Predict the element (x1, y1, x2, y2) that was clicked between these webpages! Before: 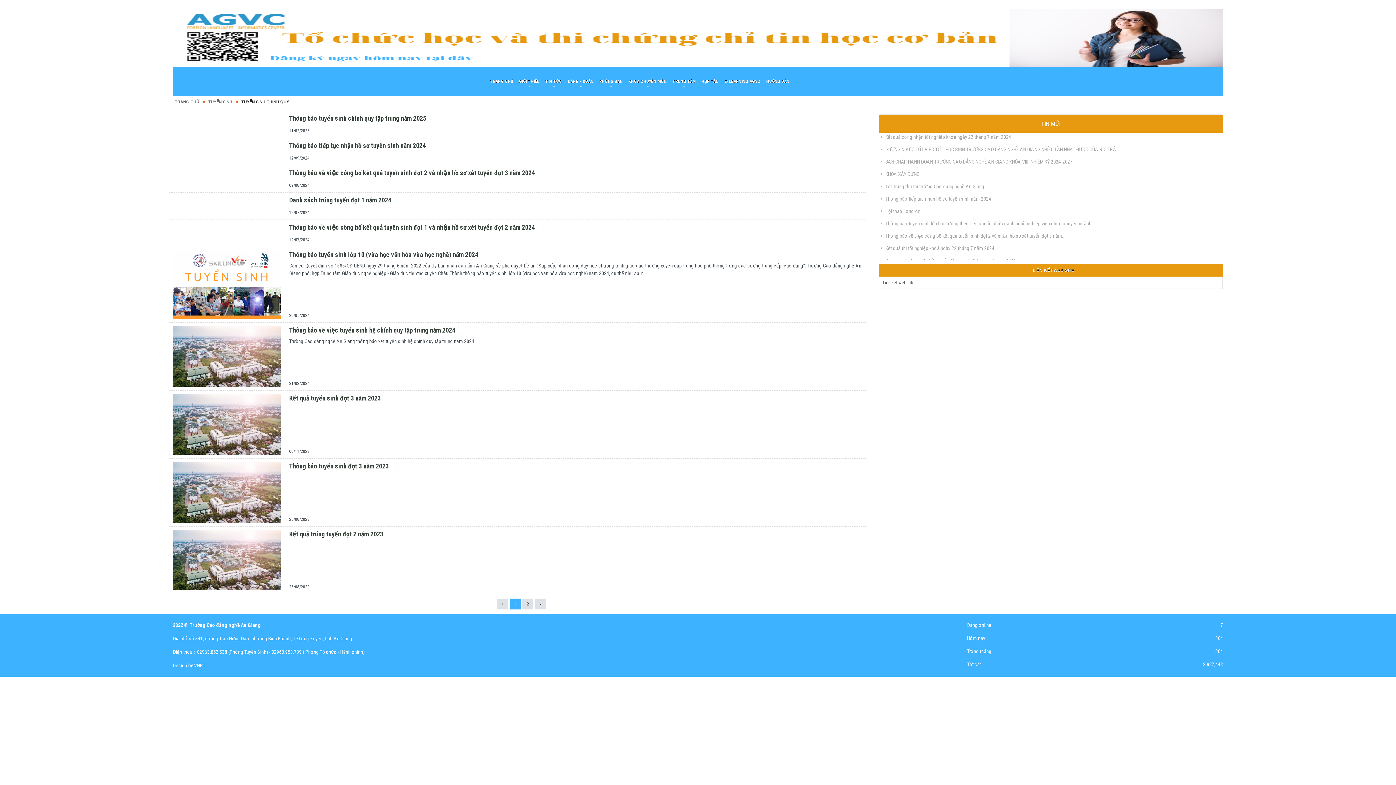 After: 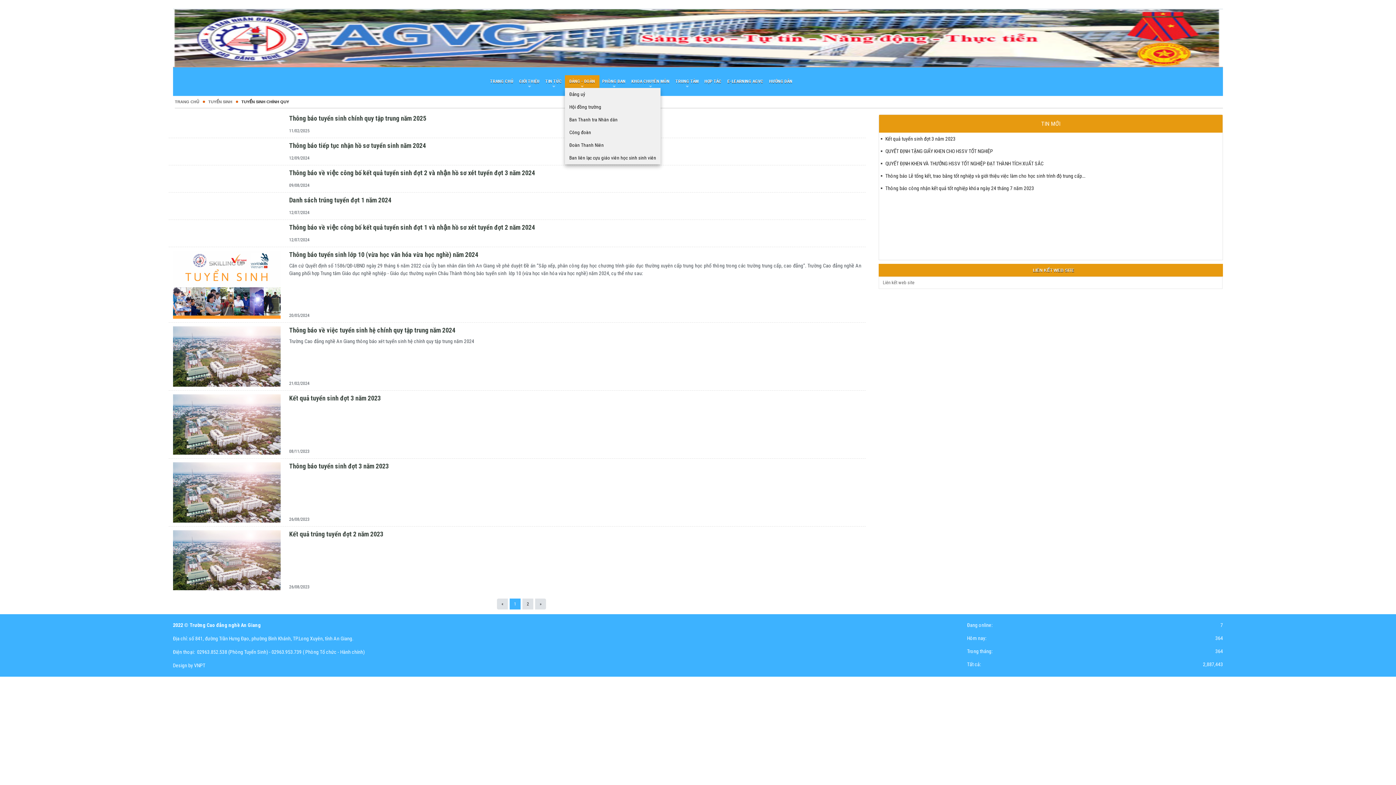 Action: label: ĐẢNG - ĐOÀN bbox: (568, 75, 593, 88)